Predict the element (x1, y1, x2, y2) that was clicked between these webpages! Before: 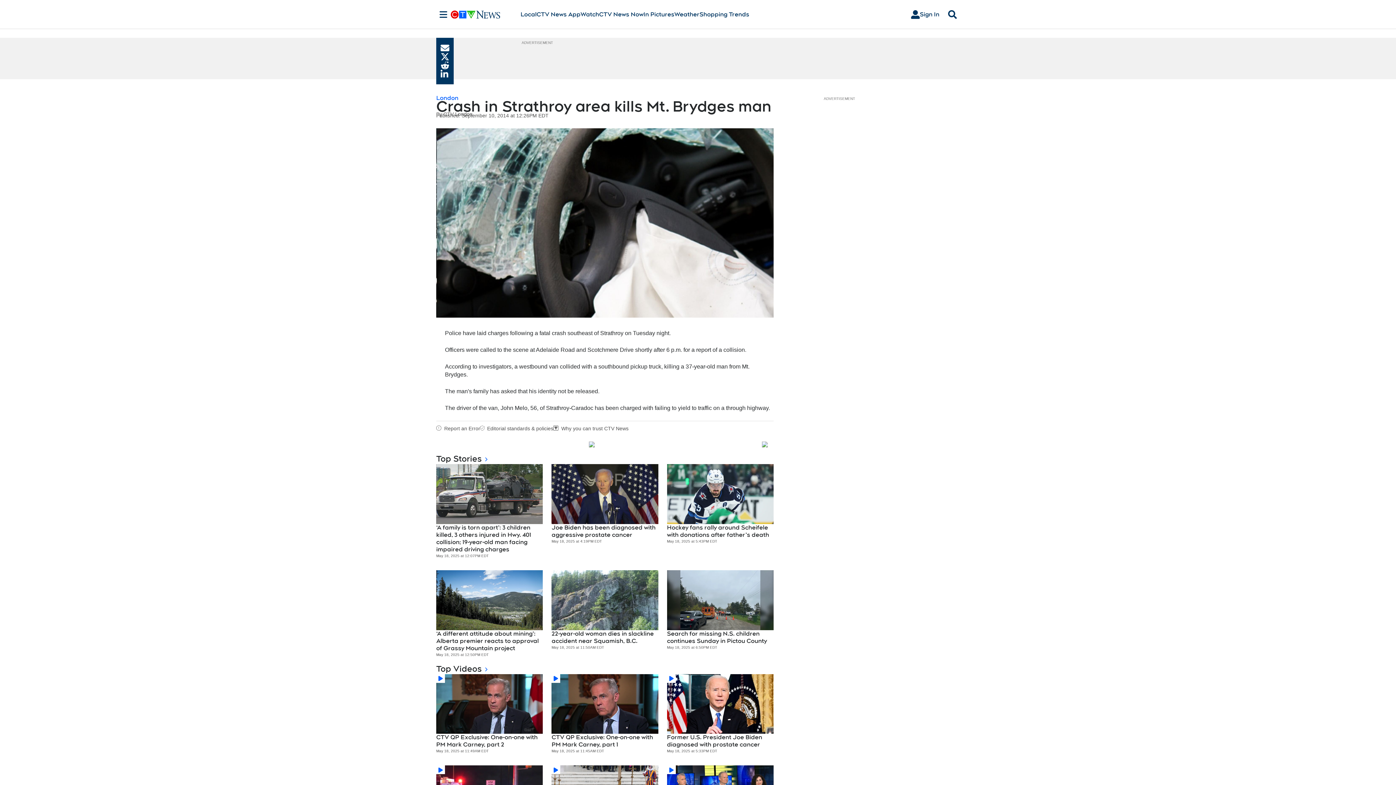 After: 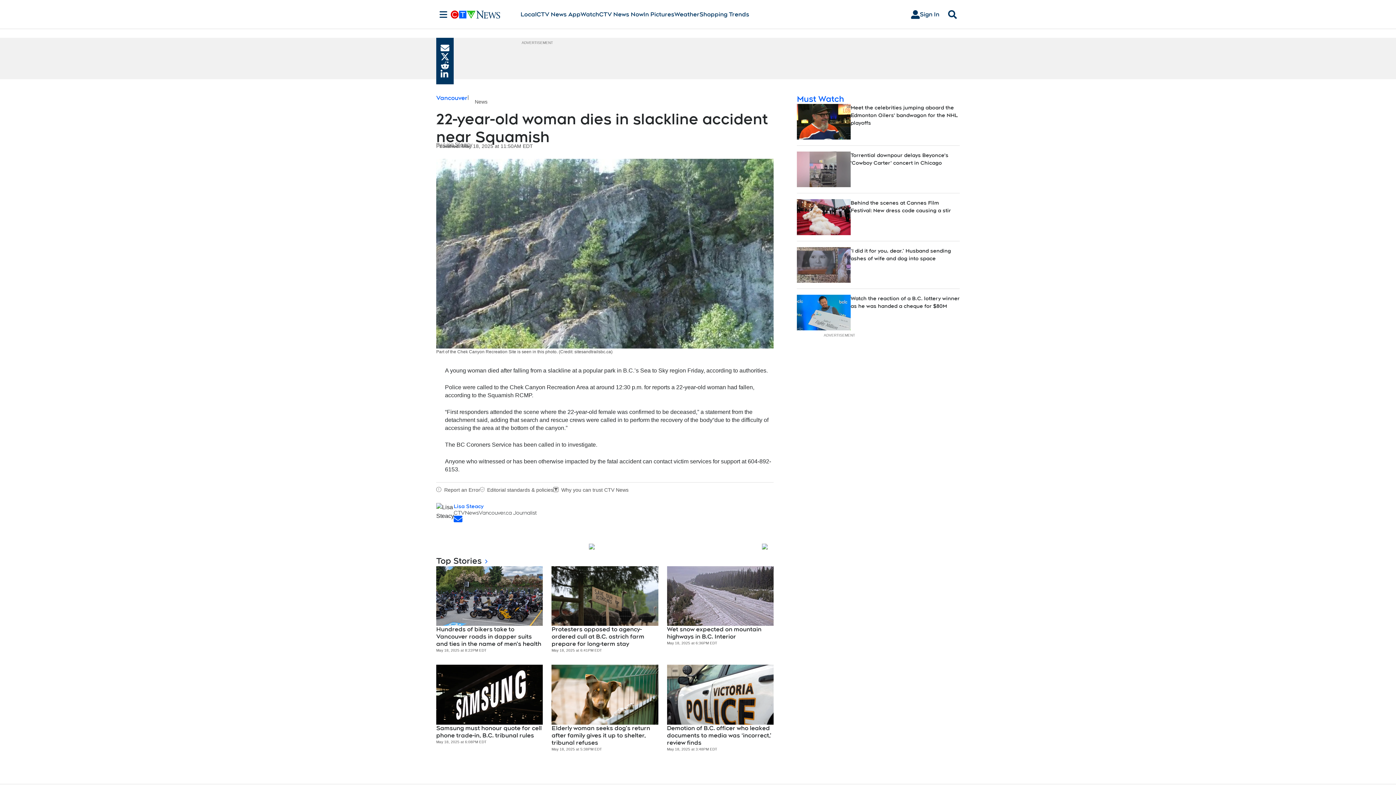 Action: bbox: (551, 570, 658, 630)